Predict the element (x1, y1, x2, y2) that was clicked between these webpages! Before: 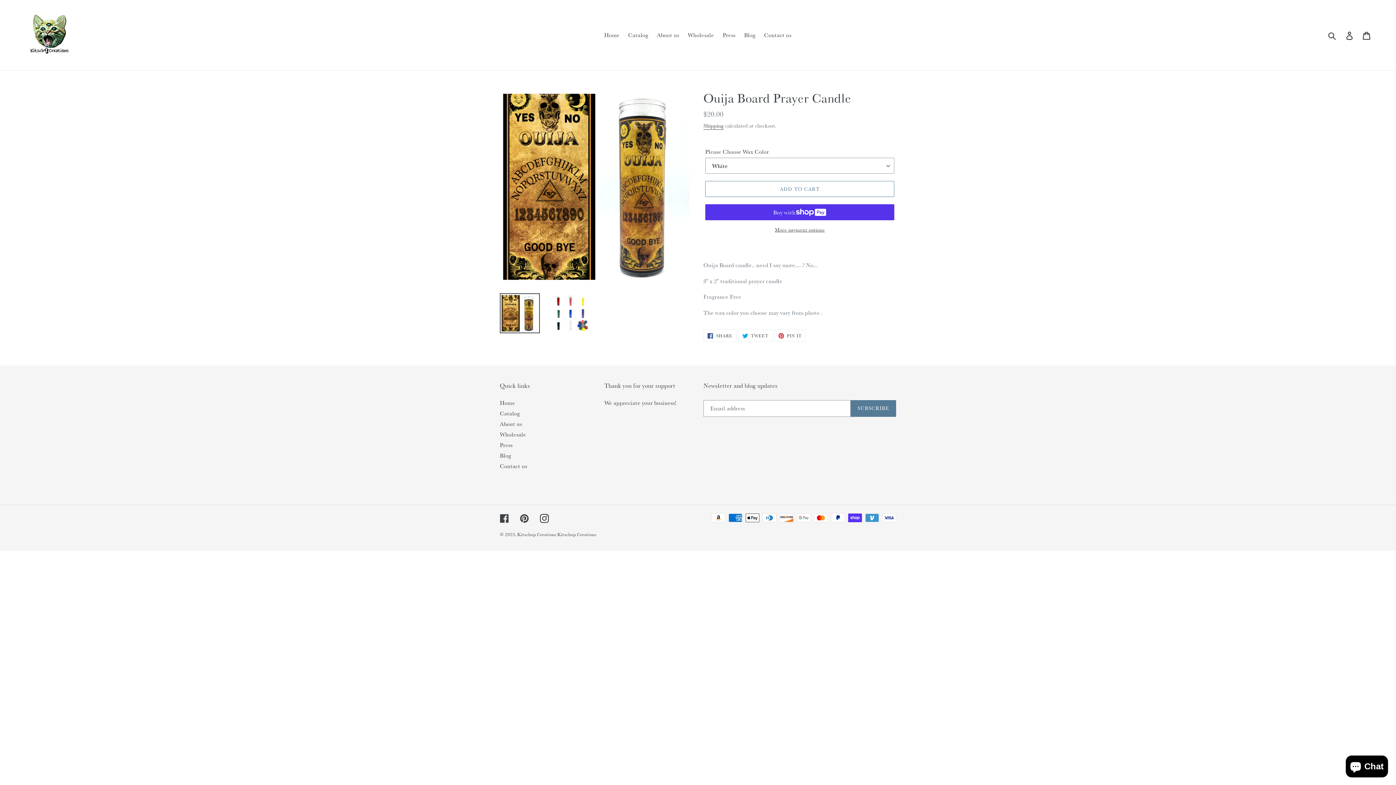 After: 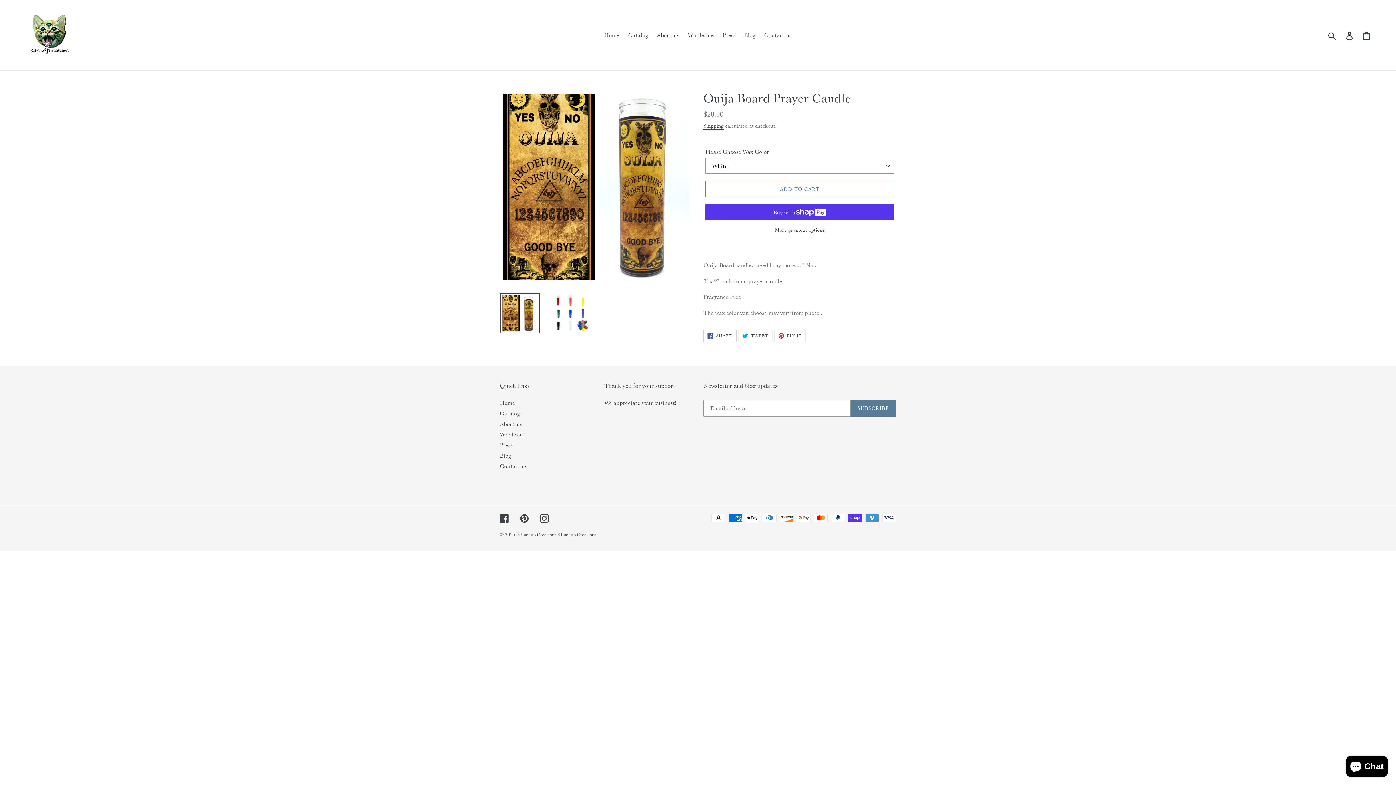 Action: bbox: (703, 329, 736, 342) label:  SHARE
SHARE ON FACEBOOK